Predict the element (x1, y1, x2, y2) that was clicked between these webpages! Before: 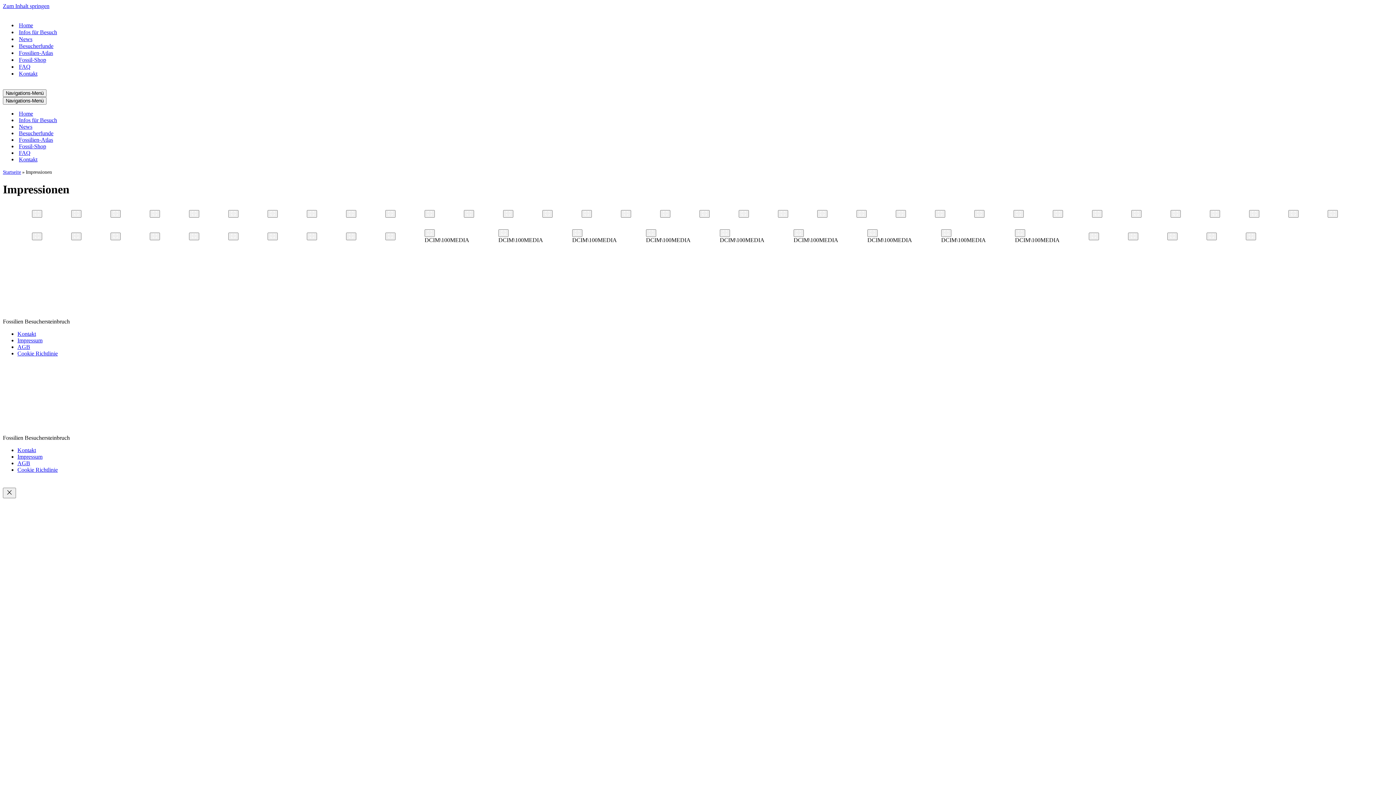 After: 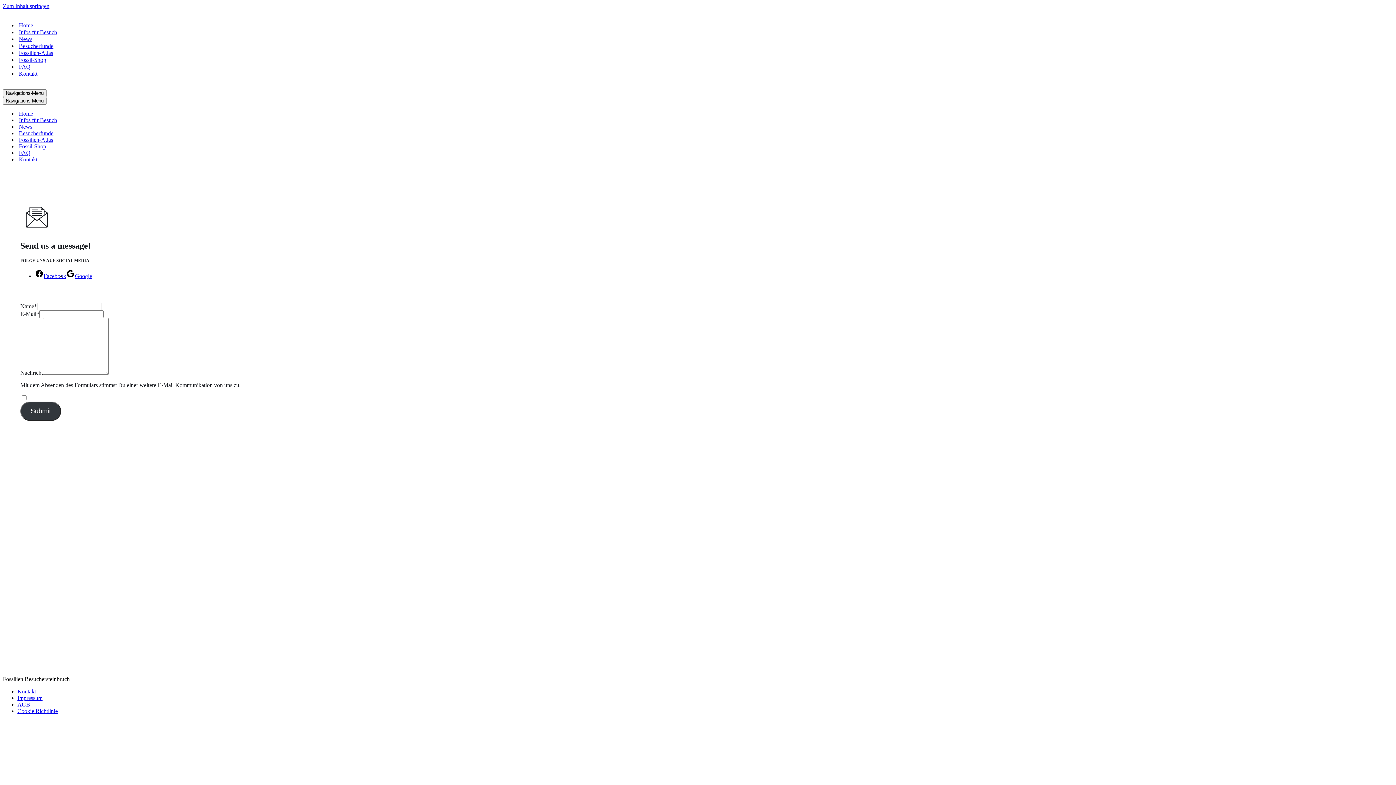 Action: label: Kontakt bbox: (18, 156, 37, 162)